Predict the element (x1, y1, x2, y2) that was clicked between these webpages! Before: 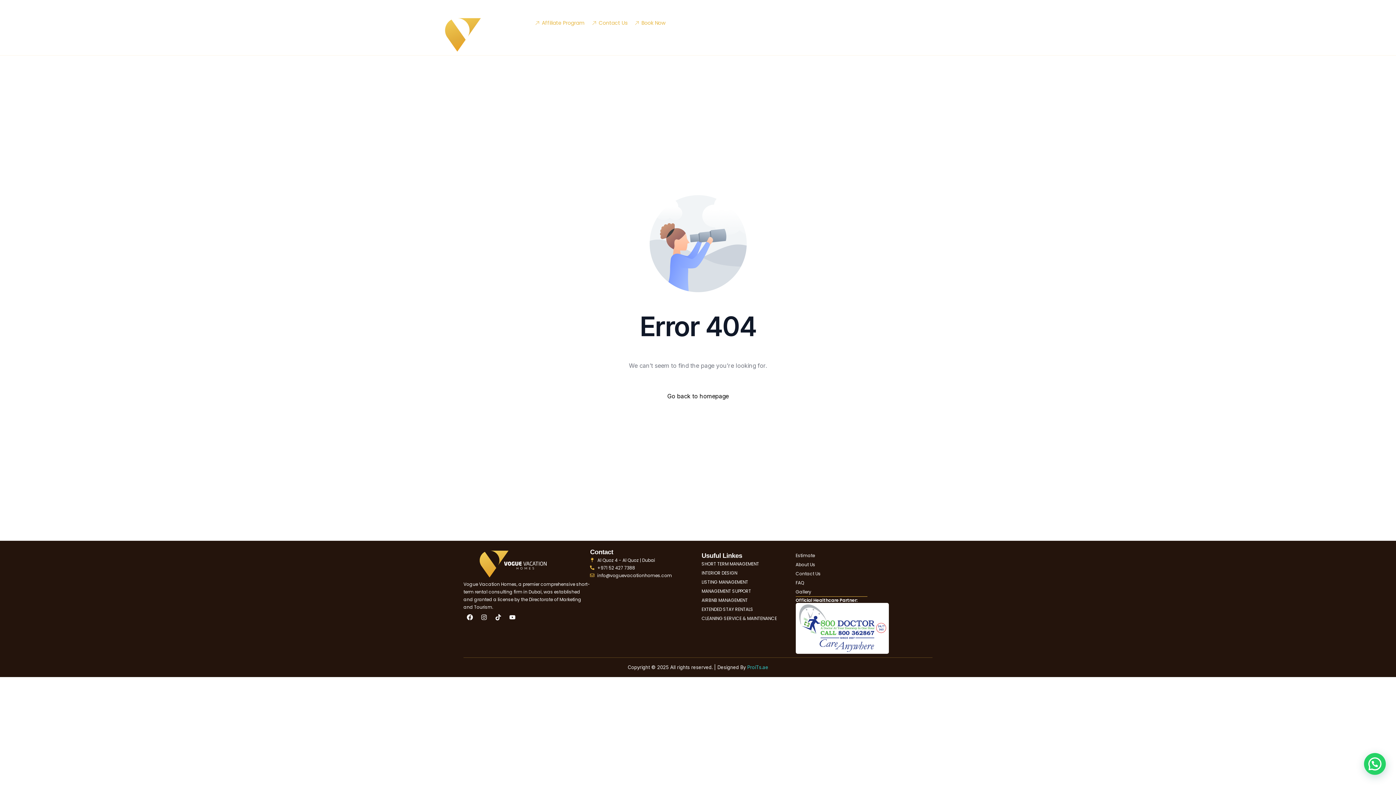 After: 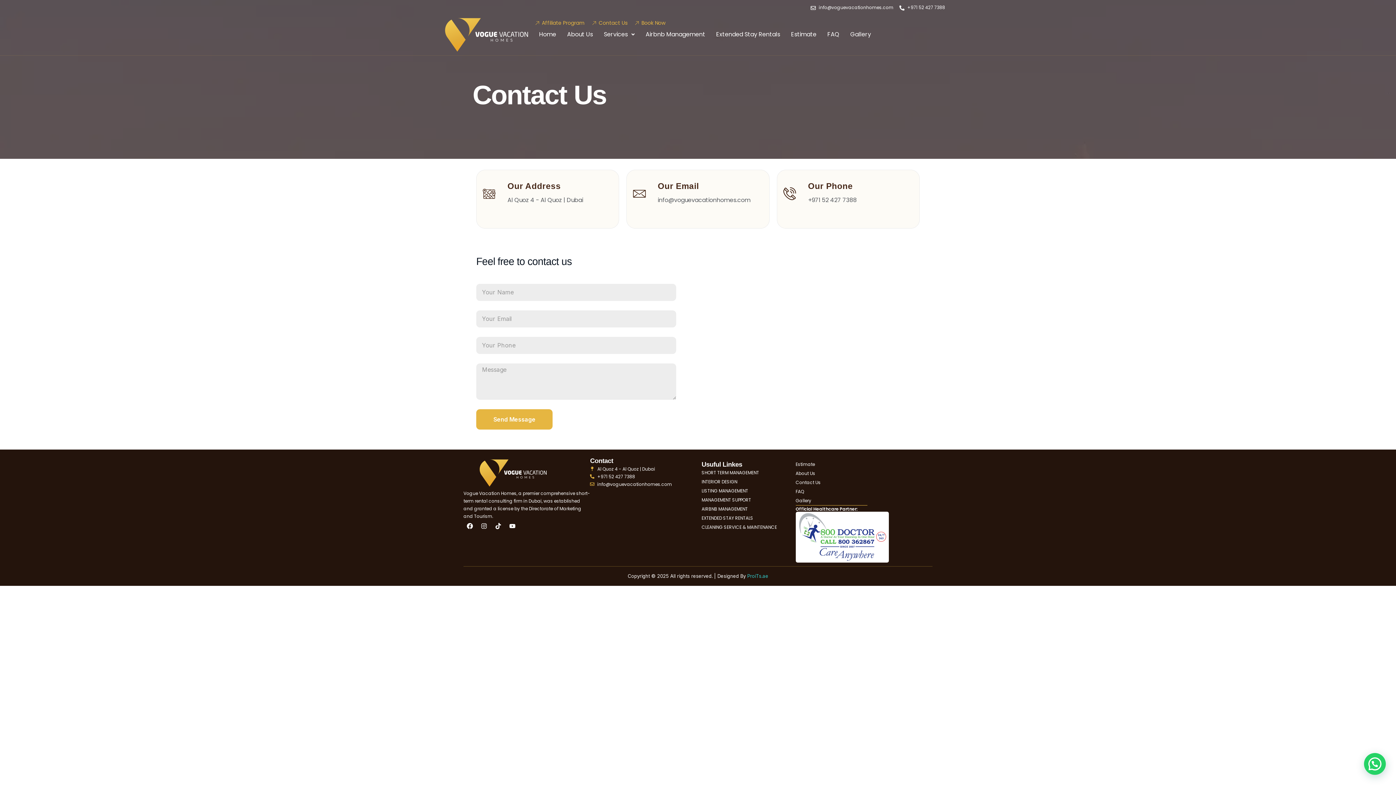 Action: bbox: (795, 570, 929, 577) label: Contact Us